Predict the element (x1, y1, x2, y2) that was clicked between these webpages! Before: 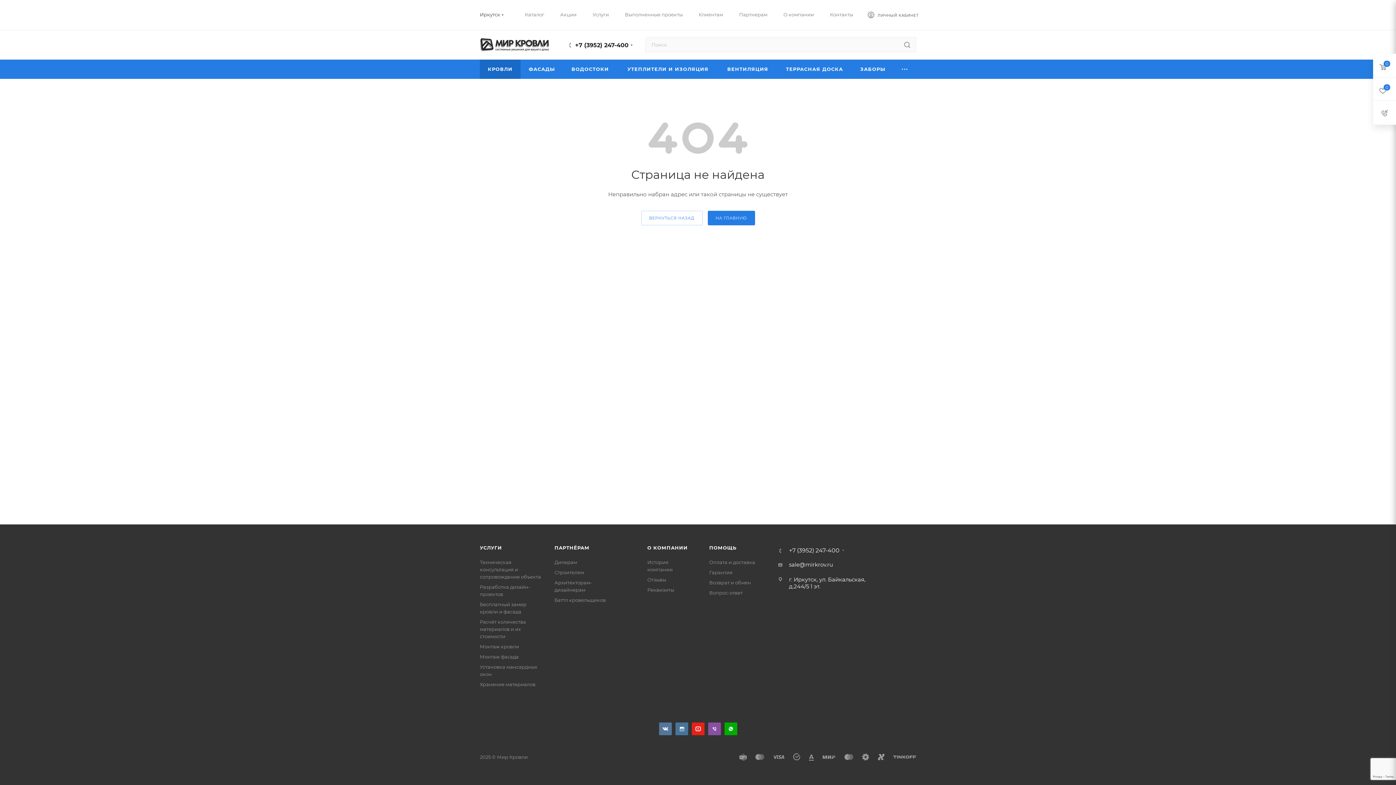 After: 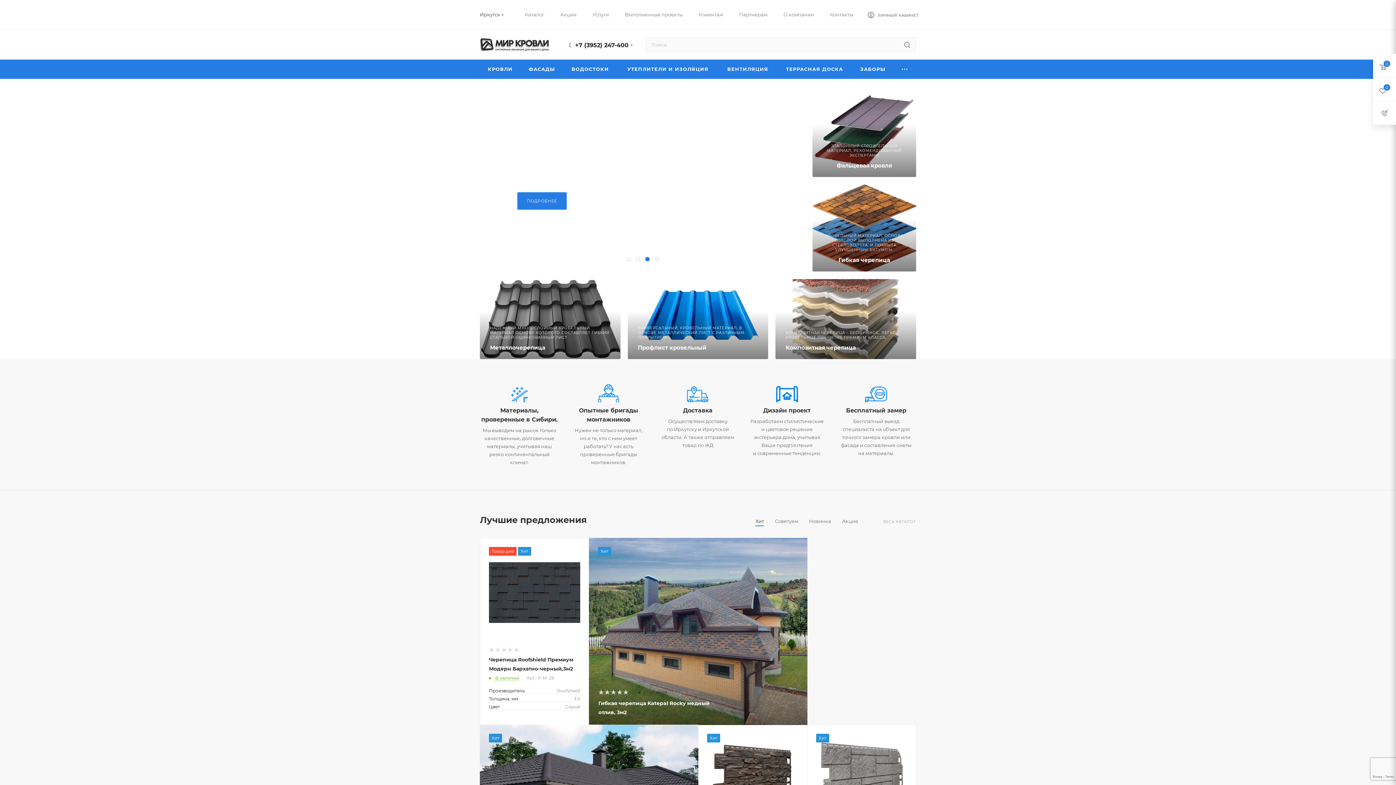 Action: label: НА ГЛАВНУЮ bbox: (707, 210, 755, 225)